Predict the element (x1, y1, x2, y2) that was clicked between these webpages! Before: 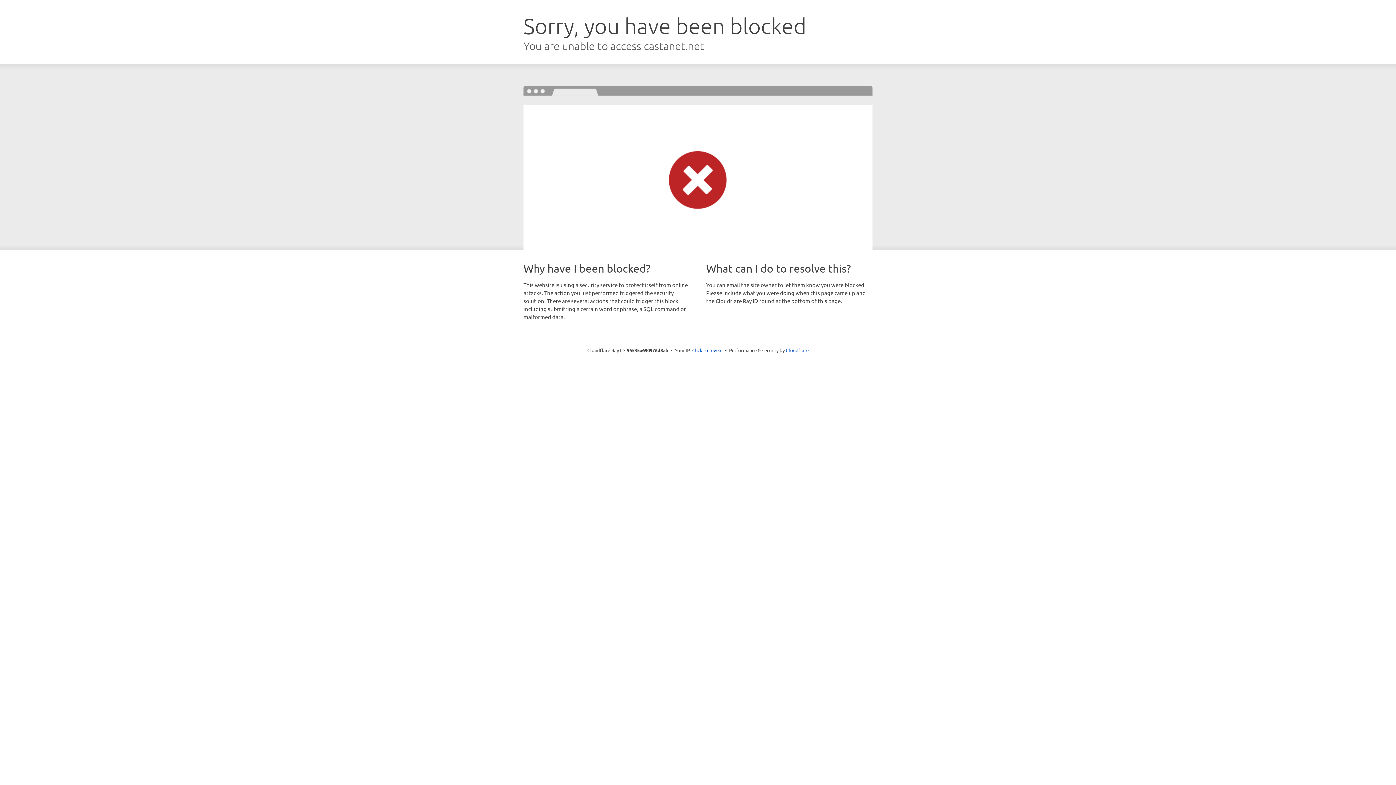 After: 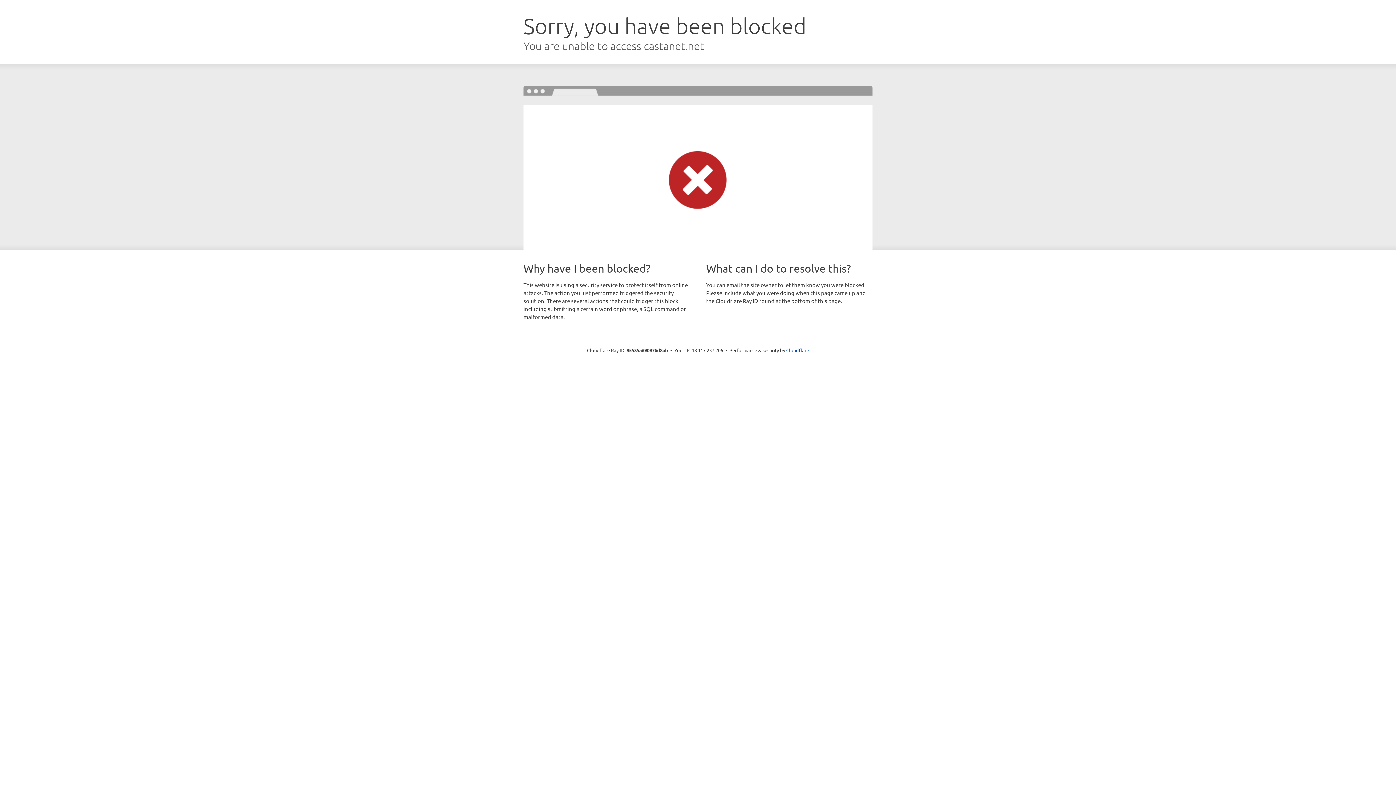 Action: label: Click to reveal bbox: (692, 346, 722, 353)